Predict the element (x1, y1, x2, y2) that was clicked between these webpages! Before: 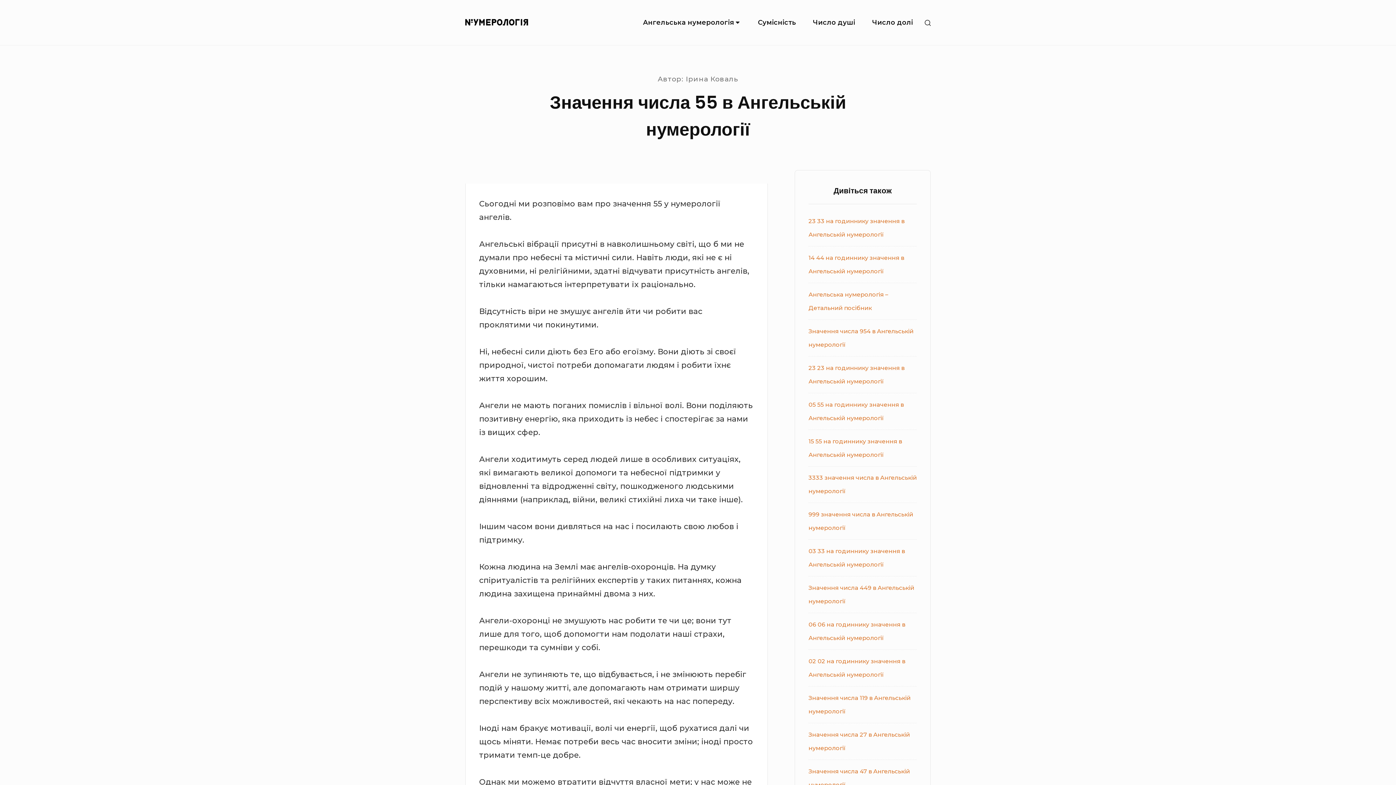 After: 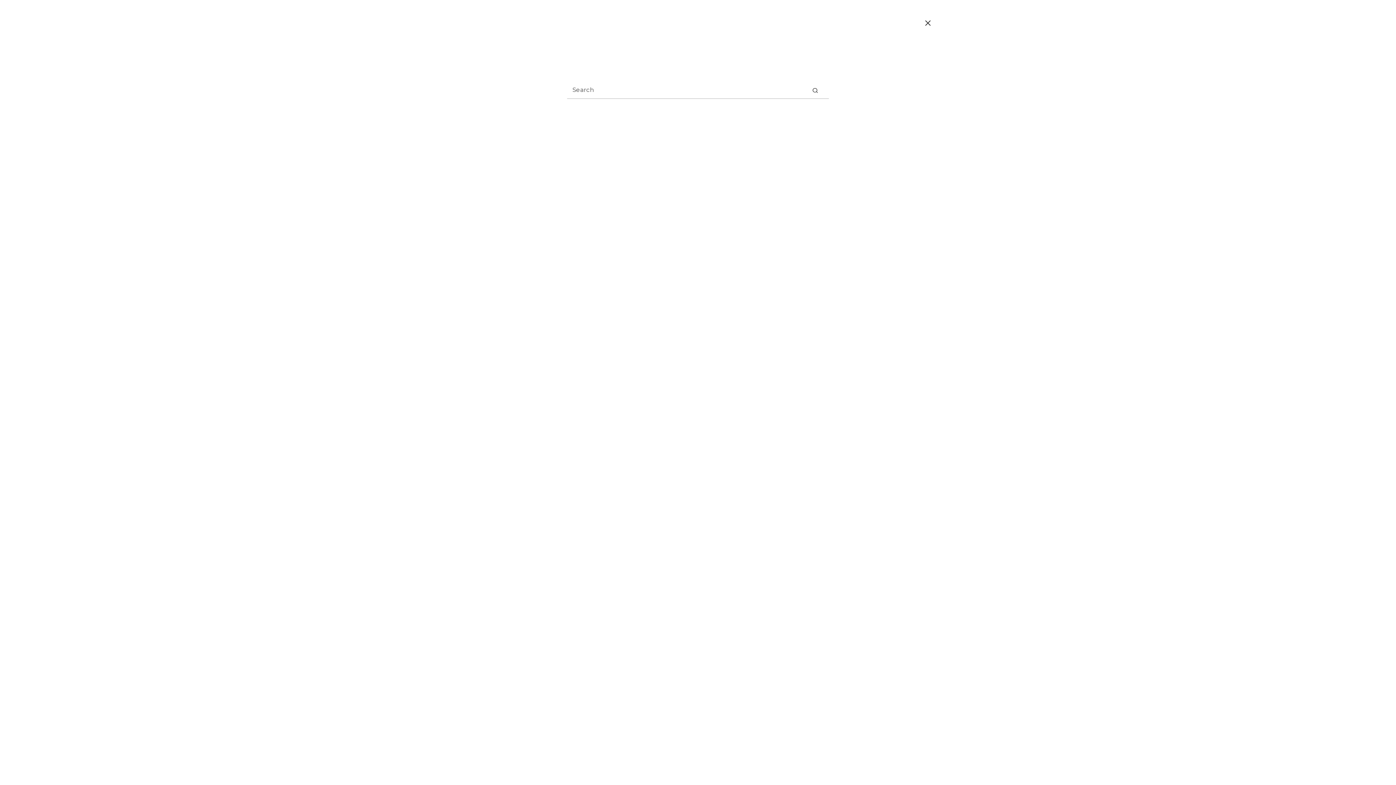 Action: label: SHOW SECONDARY SIDEBAR bbox: (920, 15, 935, 30)